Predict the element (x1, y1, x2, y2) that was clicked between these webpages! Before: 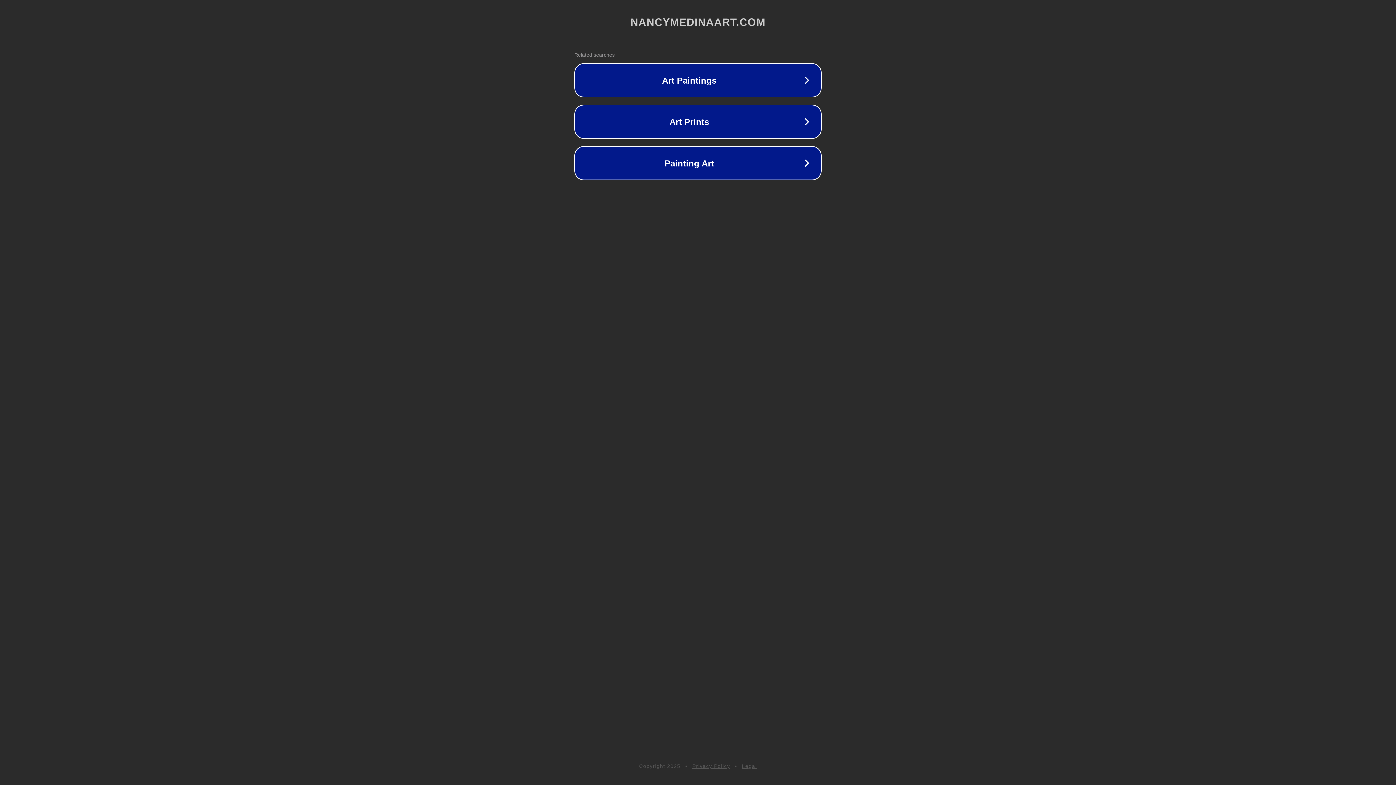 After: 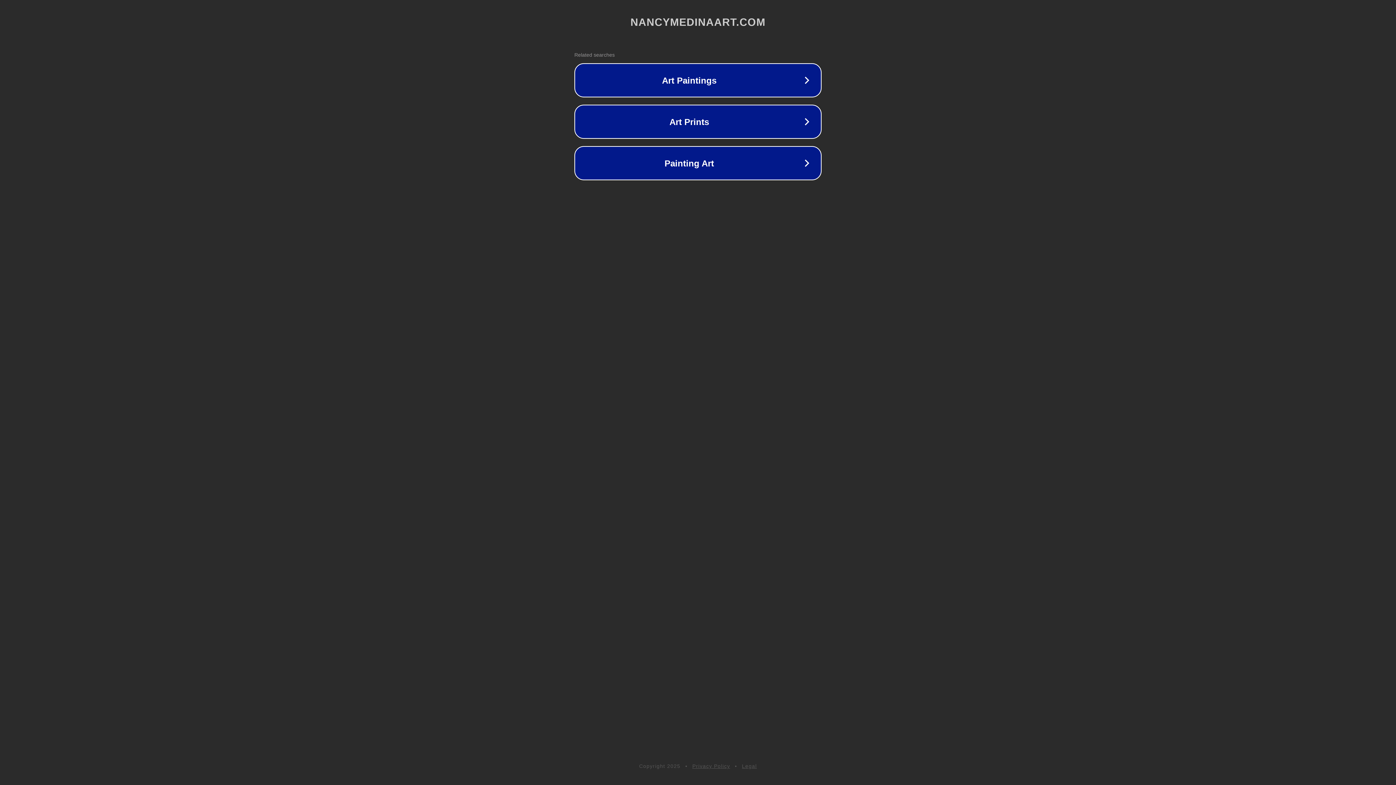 Action: bbox: (692, 763, 730, 769) label: Privacy Policy